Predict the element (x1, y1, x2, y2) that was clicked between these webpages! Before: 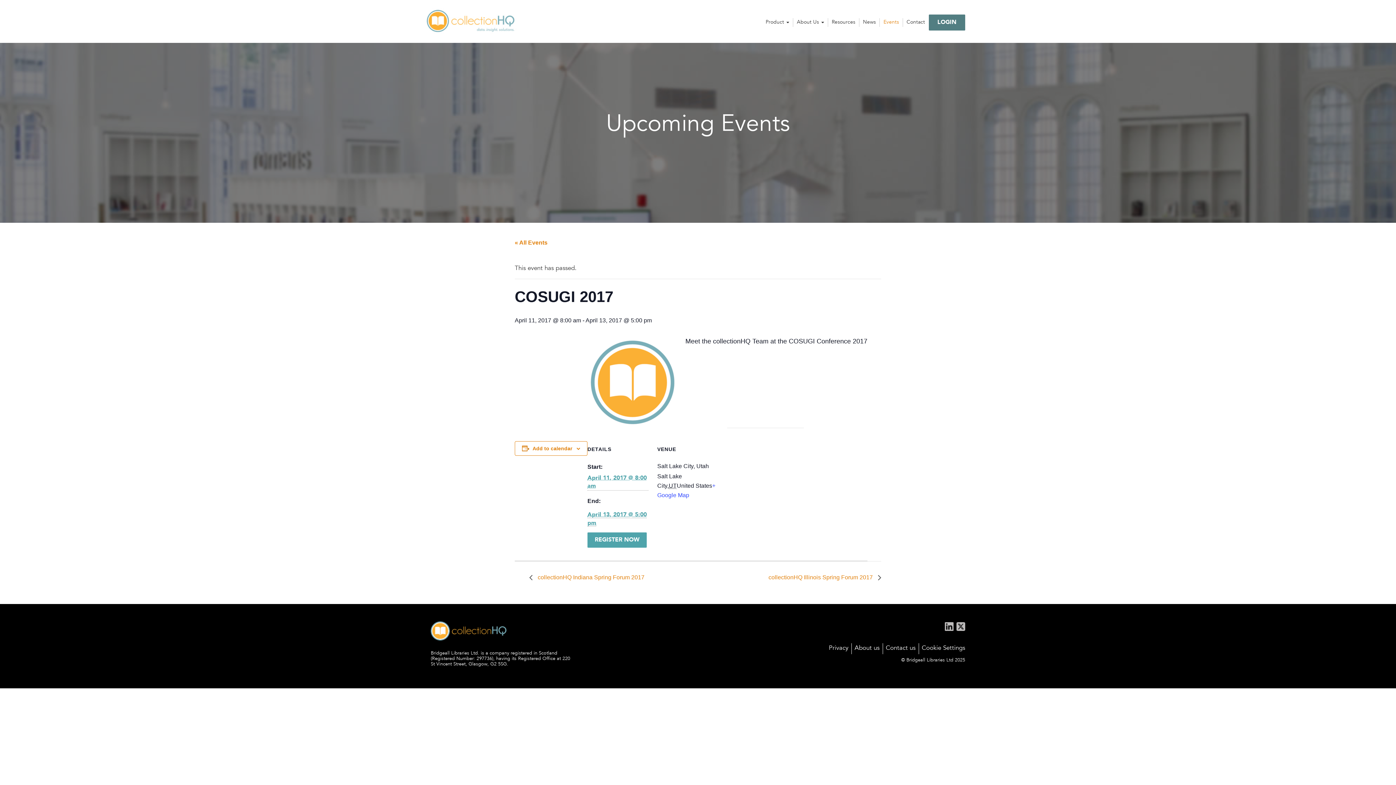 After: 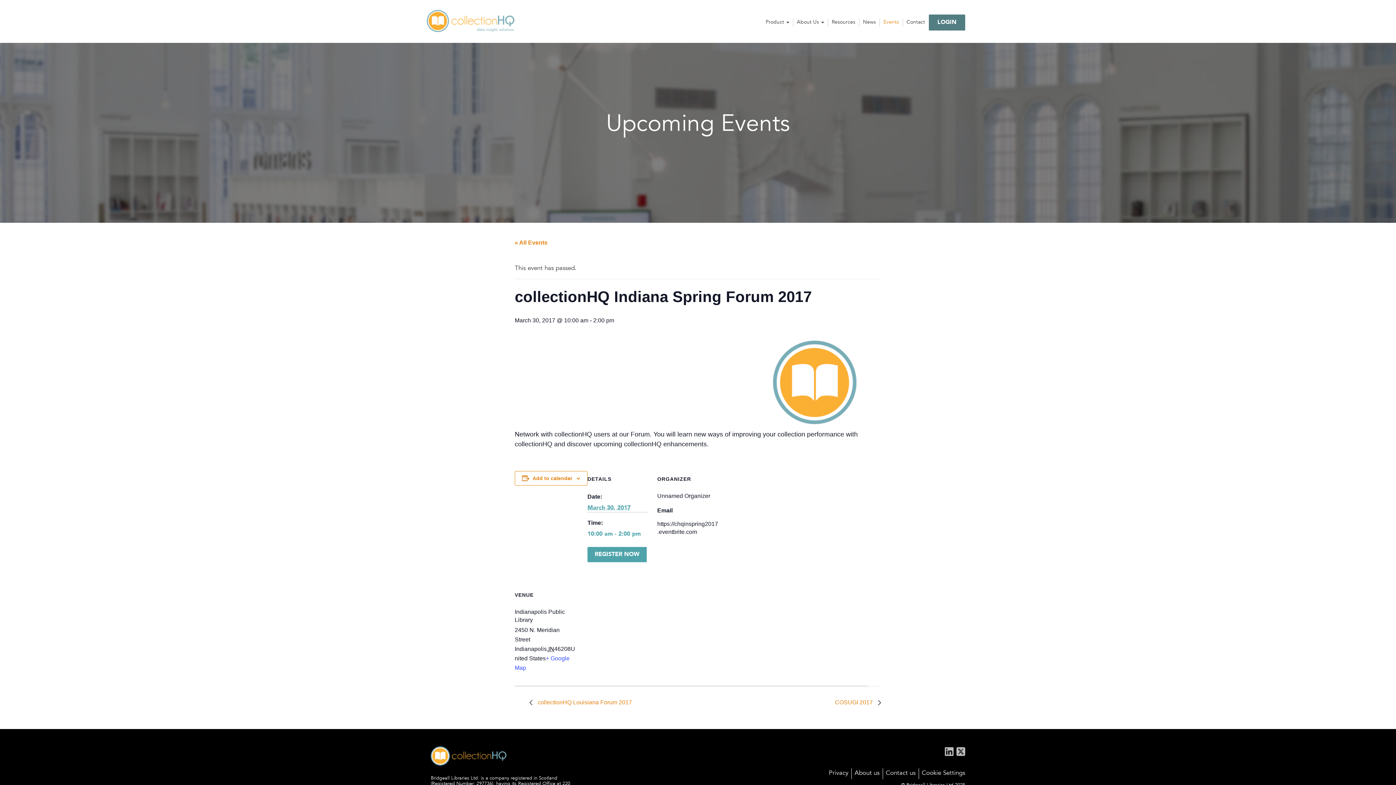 Action: label:  collectionHQ Indiana Spring Forum 2017 bbox: (529, 574, 648, 580)